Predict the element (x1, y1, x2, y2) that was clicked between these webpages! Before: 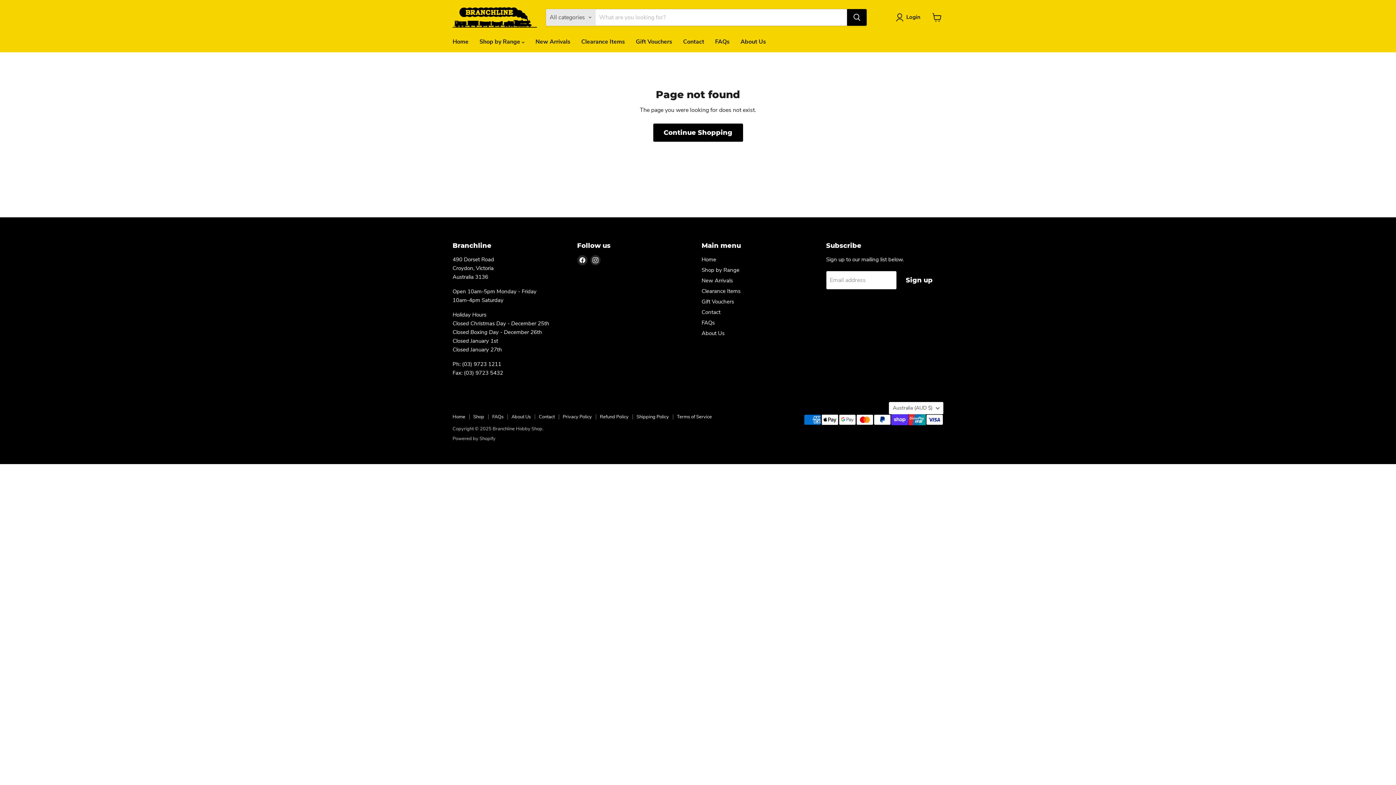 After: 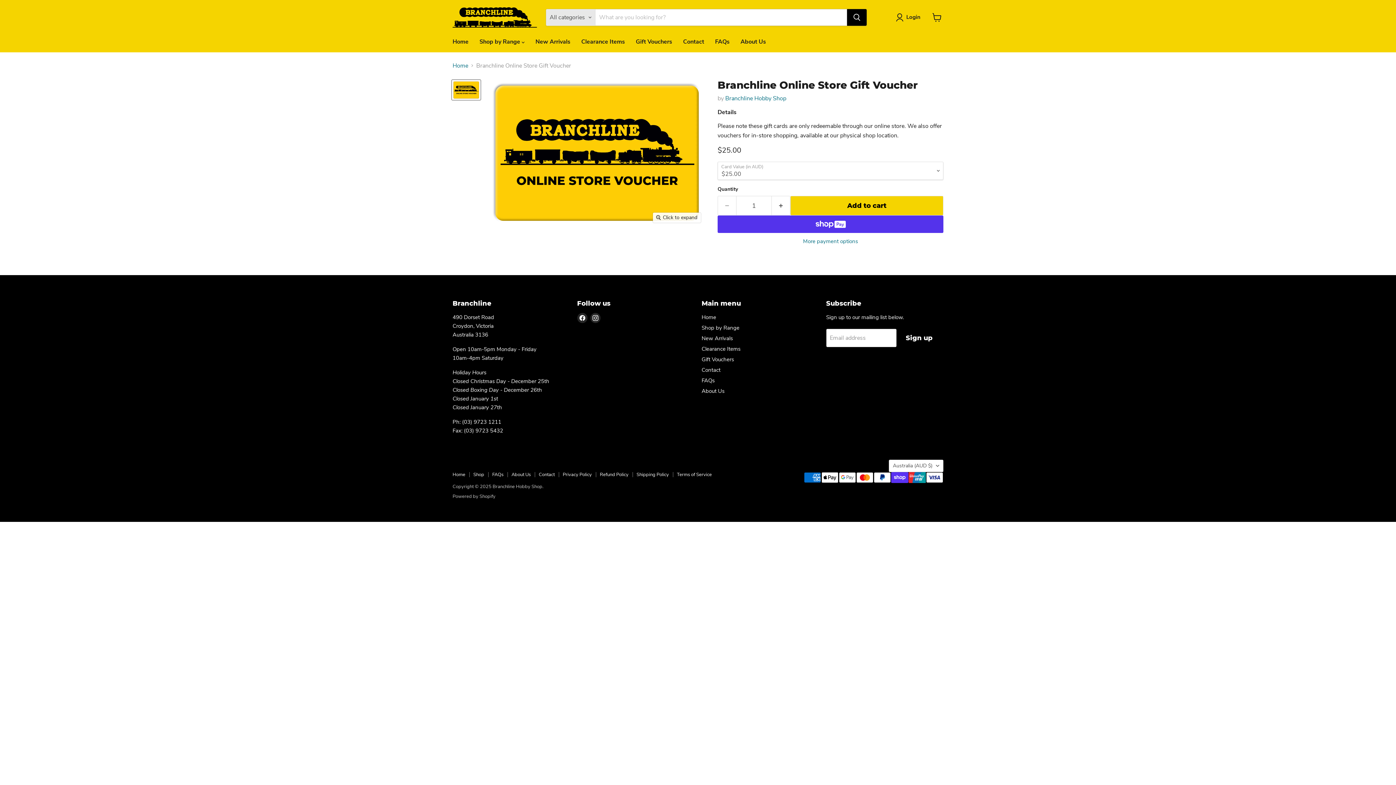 Action: bbox: (630, 34, 677, 49) label: Gift Vouchers